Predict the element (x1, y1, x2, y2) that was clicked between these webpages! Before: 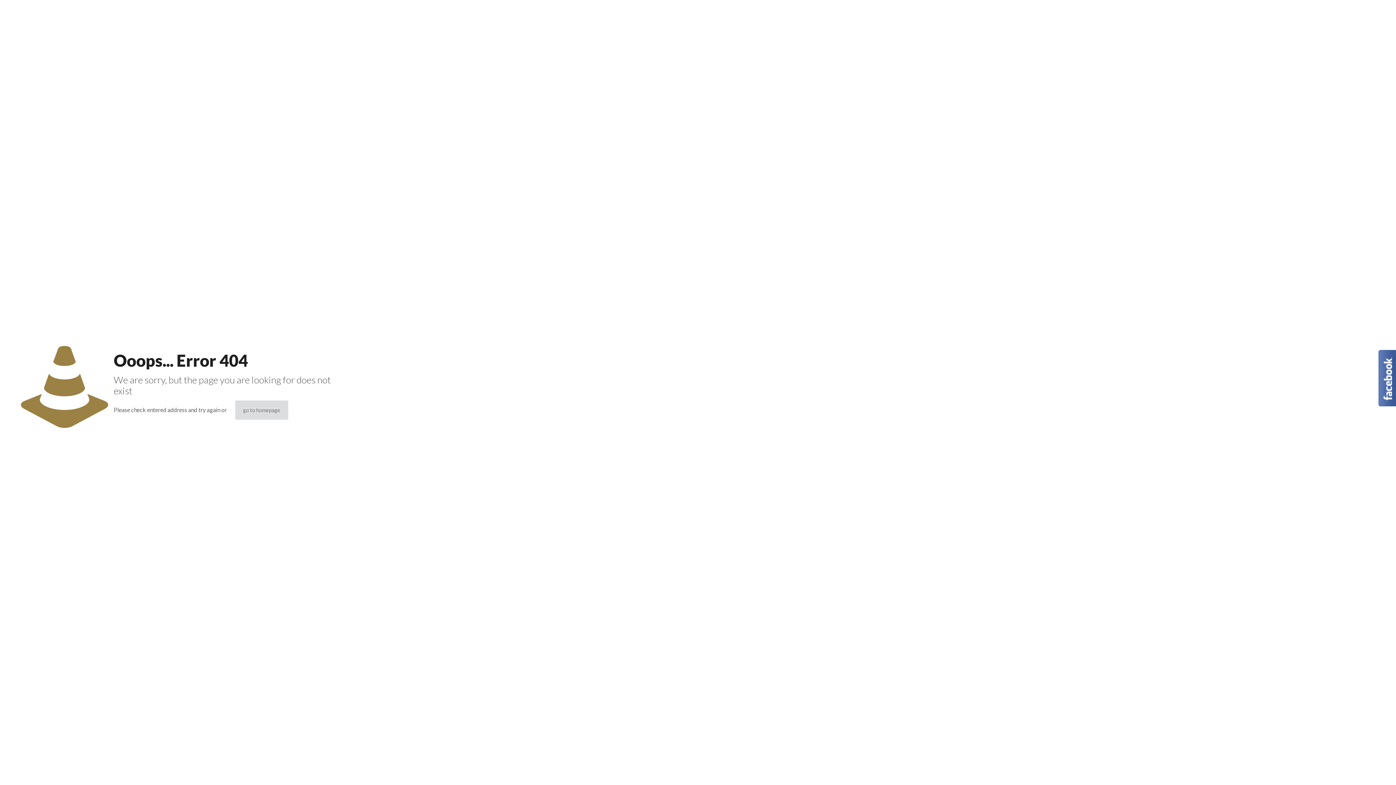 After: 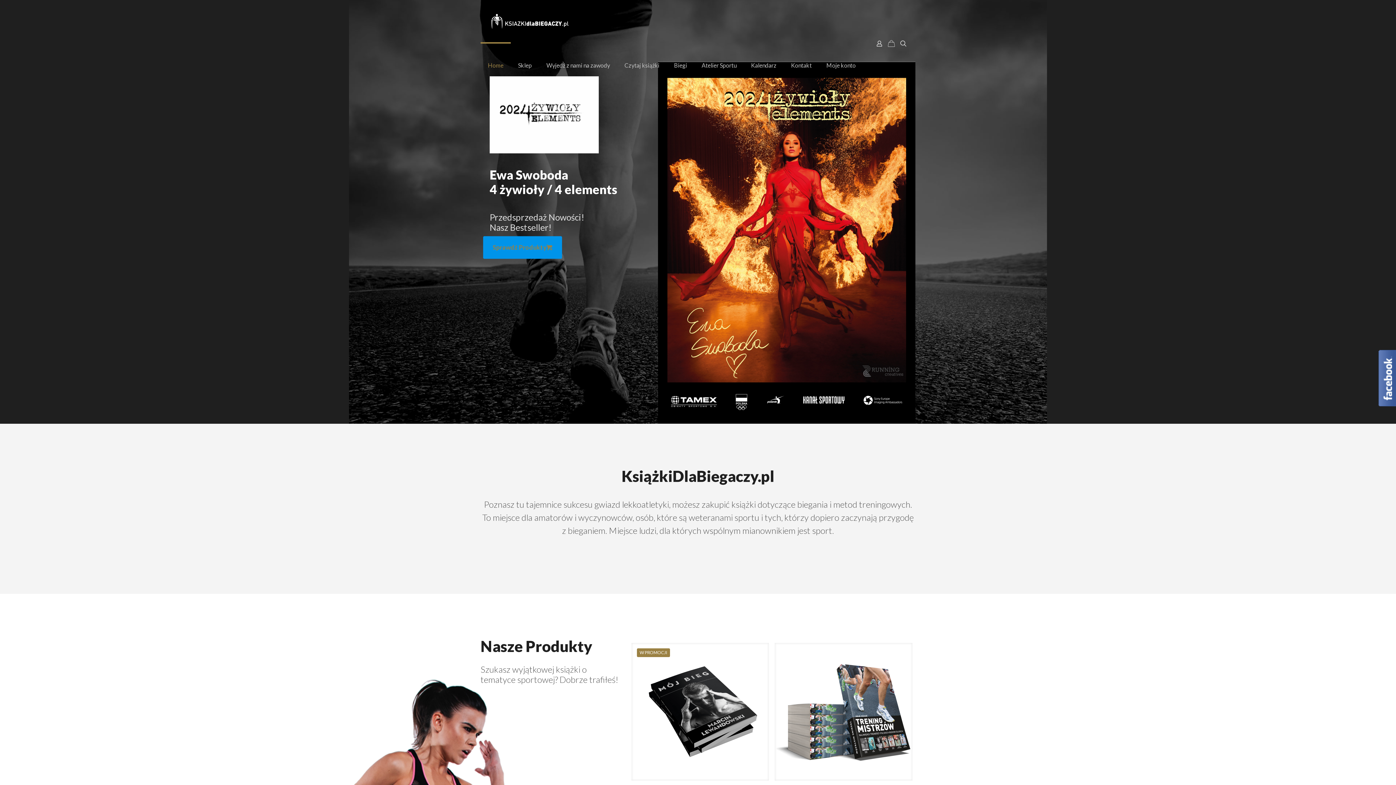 Action: label: go to homepage bbox: (235, 400, 288, 420)